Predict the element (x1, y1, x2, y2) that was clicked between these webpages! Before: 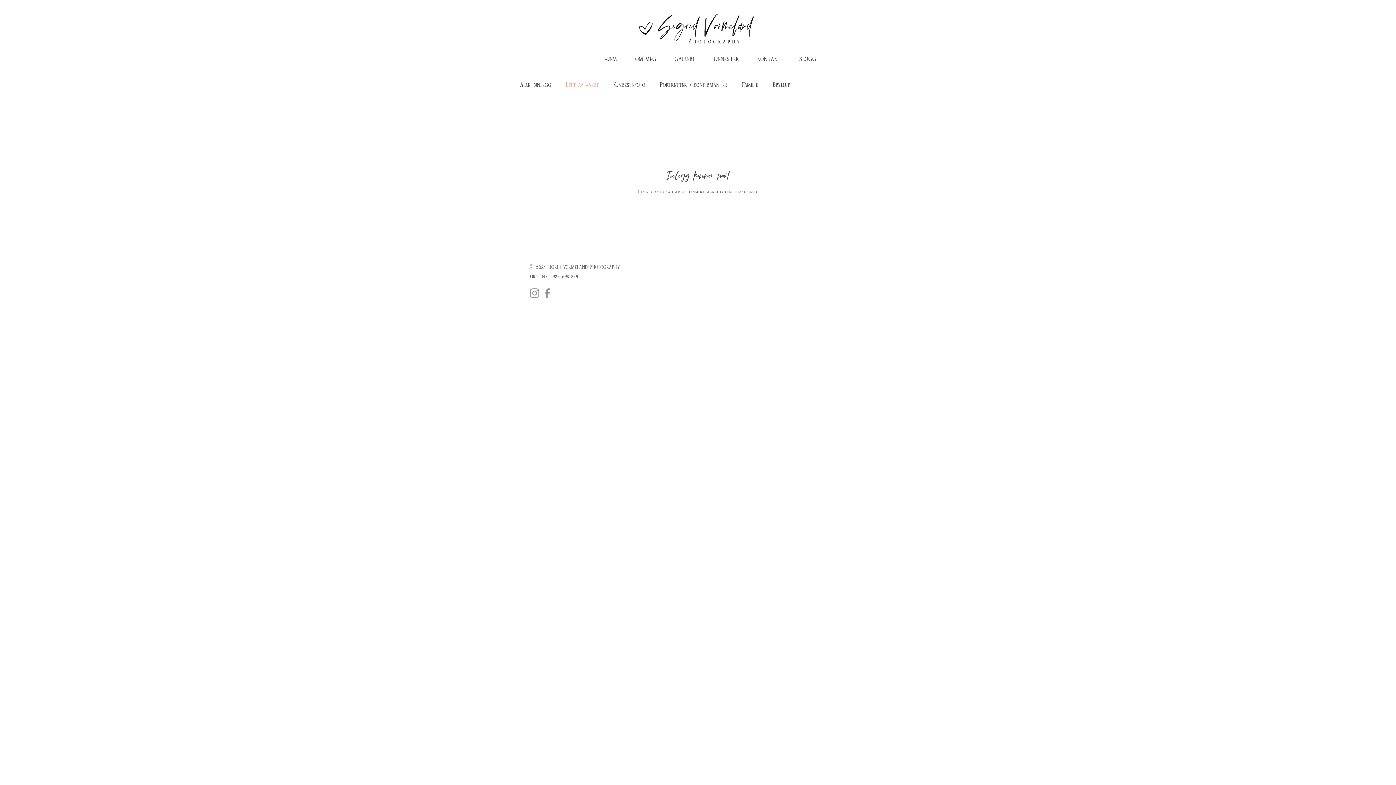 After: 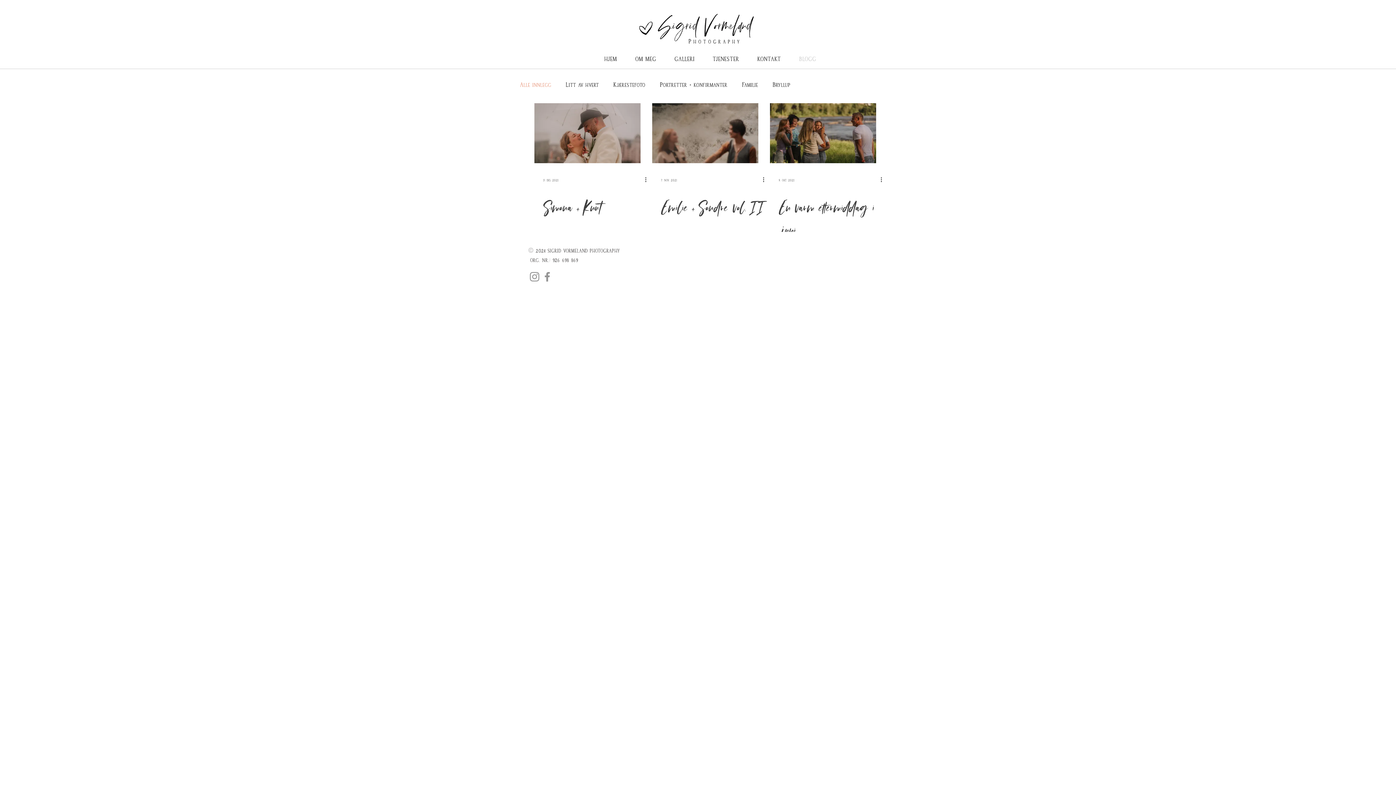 Action: bbox: (520, 78, 551, 88) label: Alle innlegg